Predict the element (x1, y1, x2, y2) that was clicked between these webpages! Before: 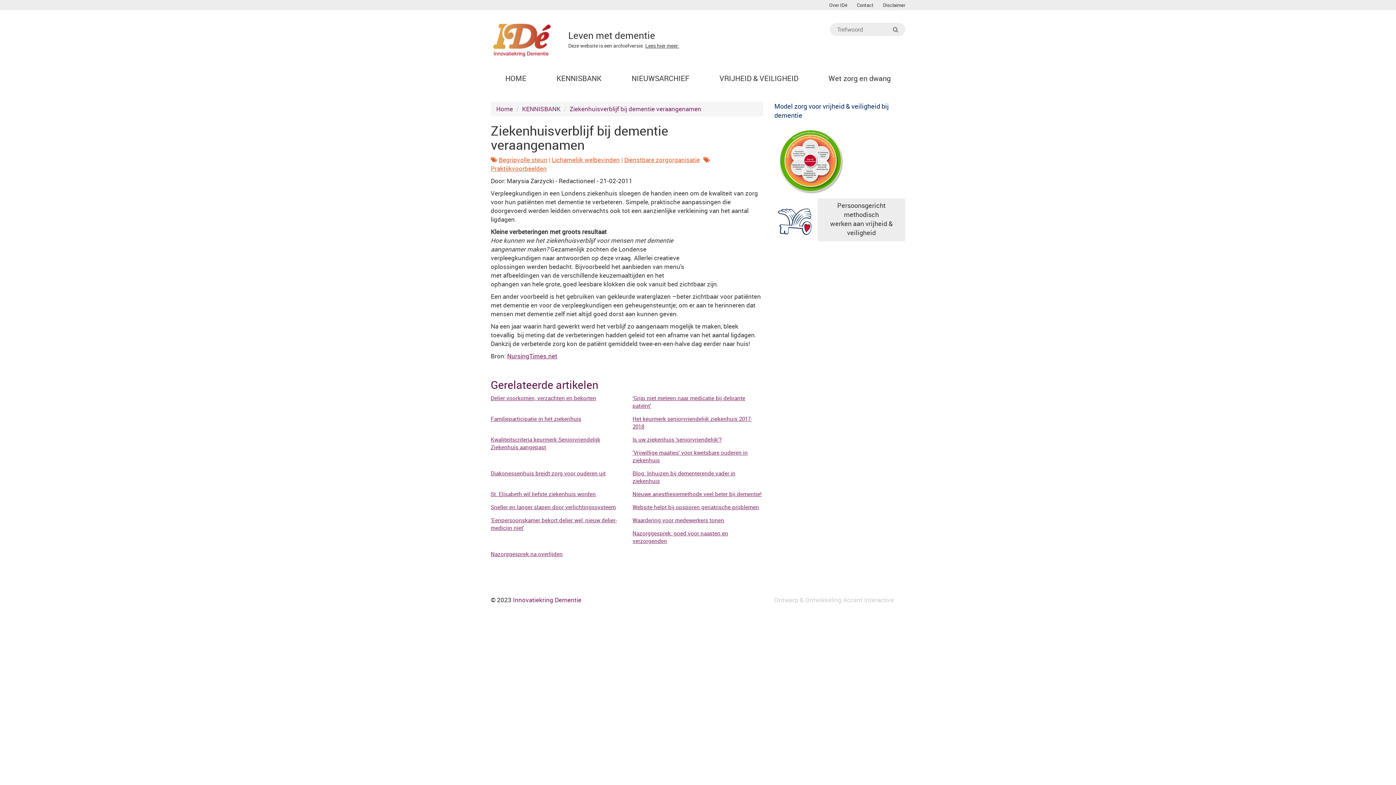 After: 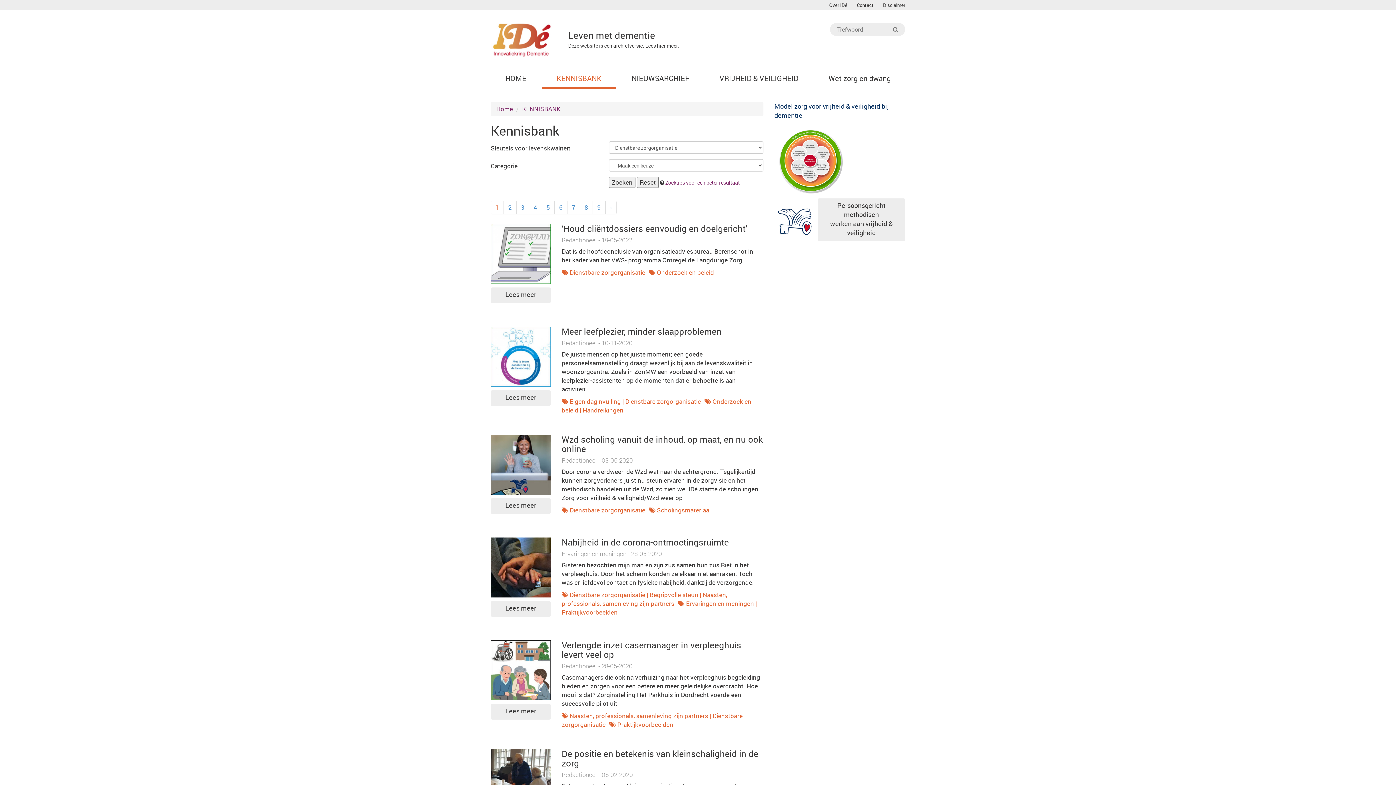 Action: label: Dienstbare zorgorganisatie bbox: (624, 155, 700, 164)